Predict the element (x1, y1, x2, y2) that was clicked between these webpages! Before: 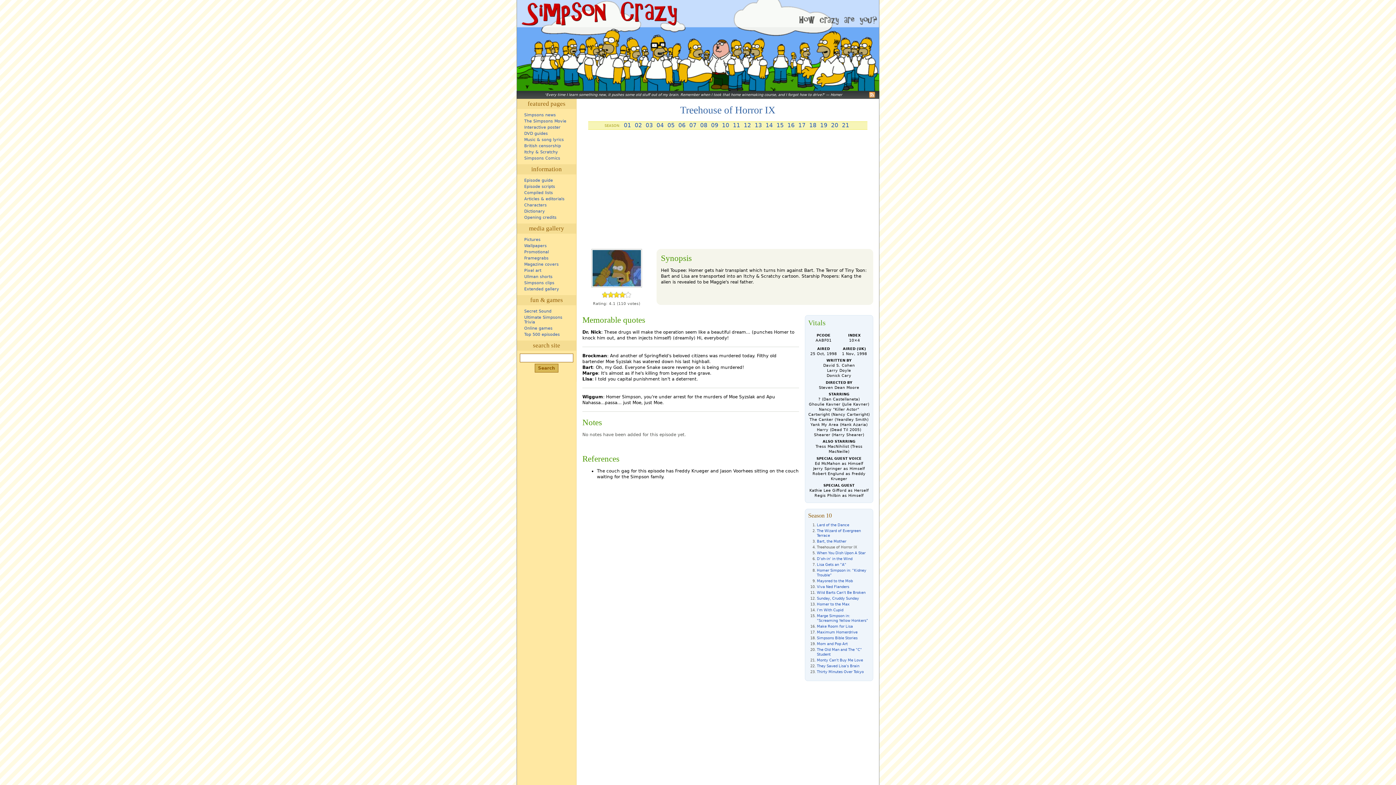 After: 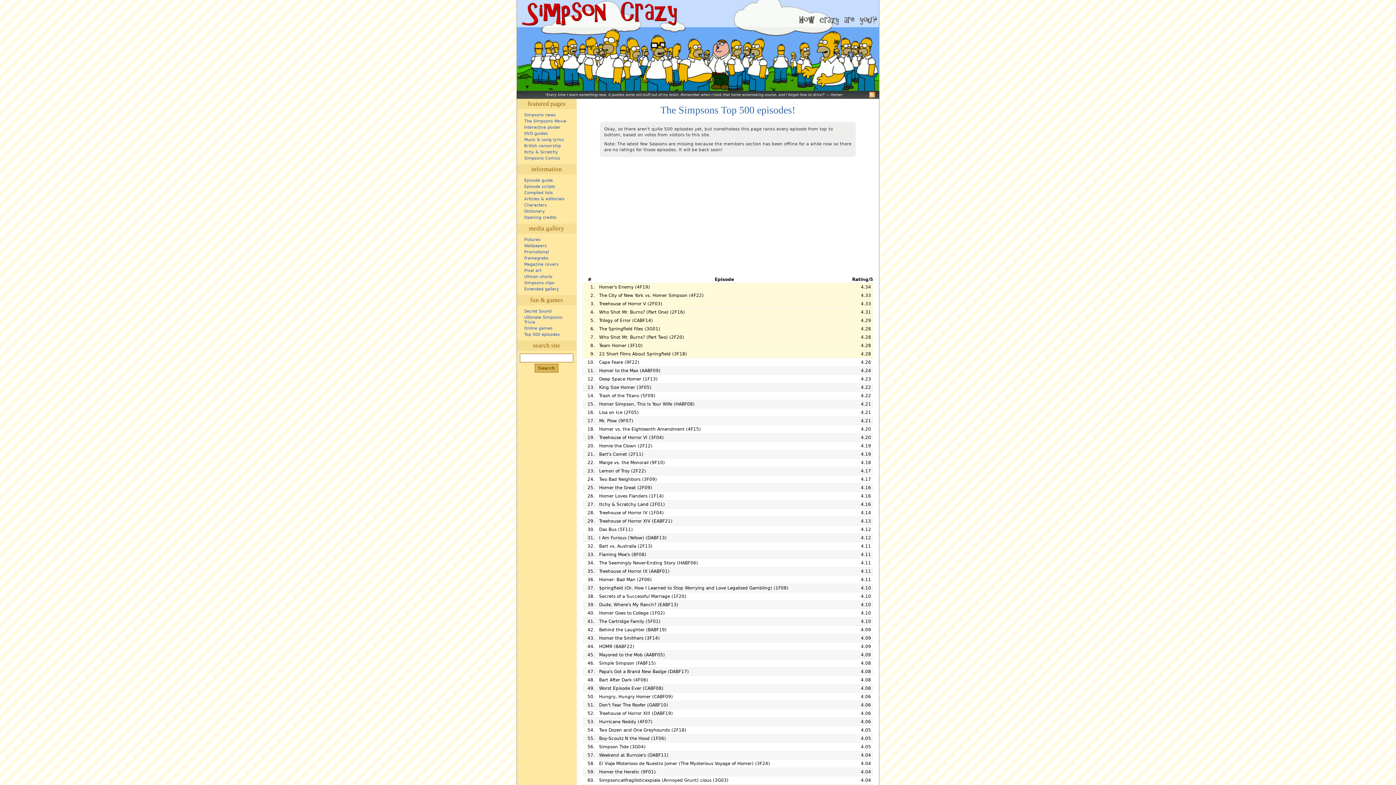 Action: label: Top 500 episodes bbox: (524, 332, 560, 337)